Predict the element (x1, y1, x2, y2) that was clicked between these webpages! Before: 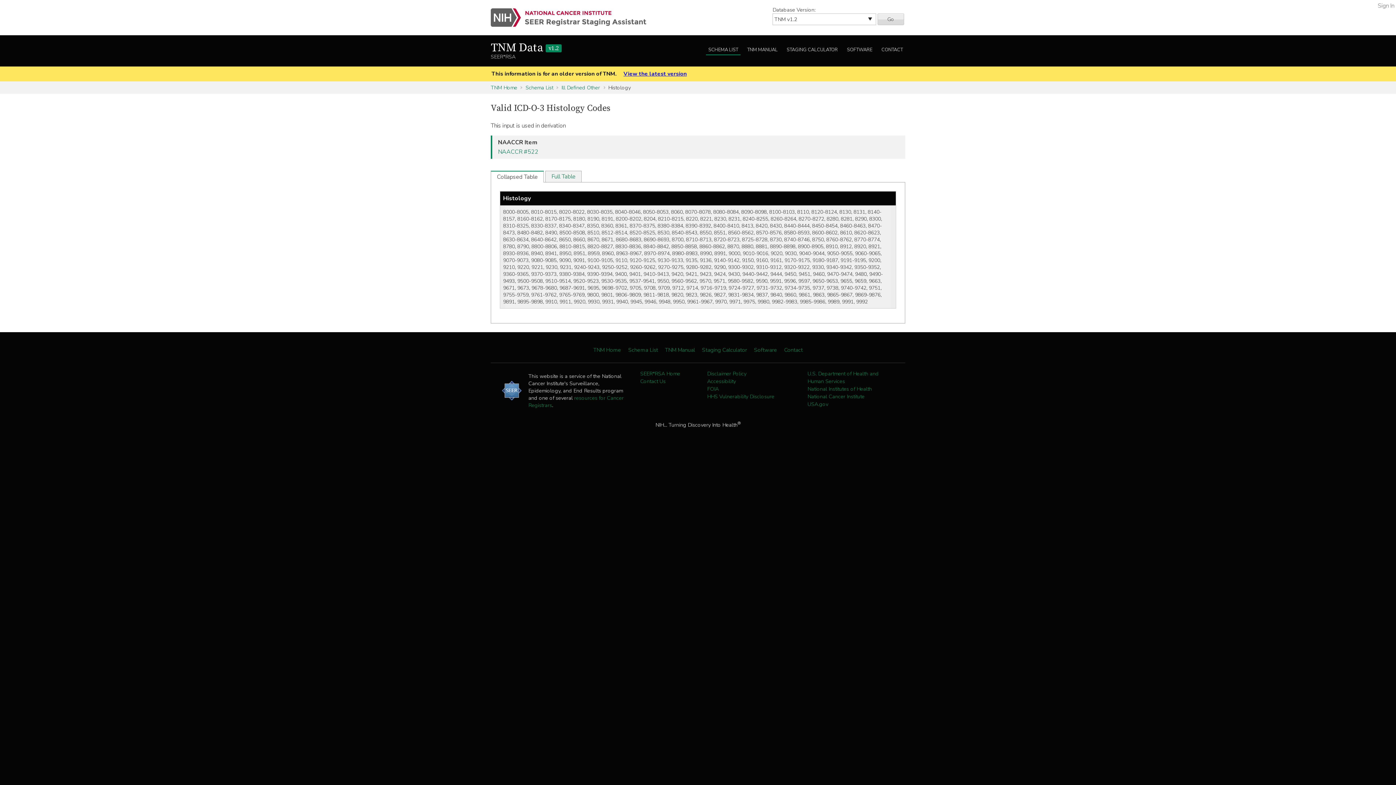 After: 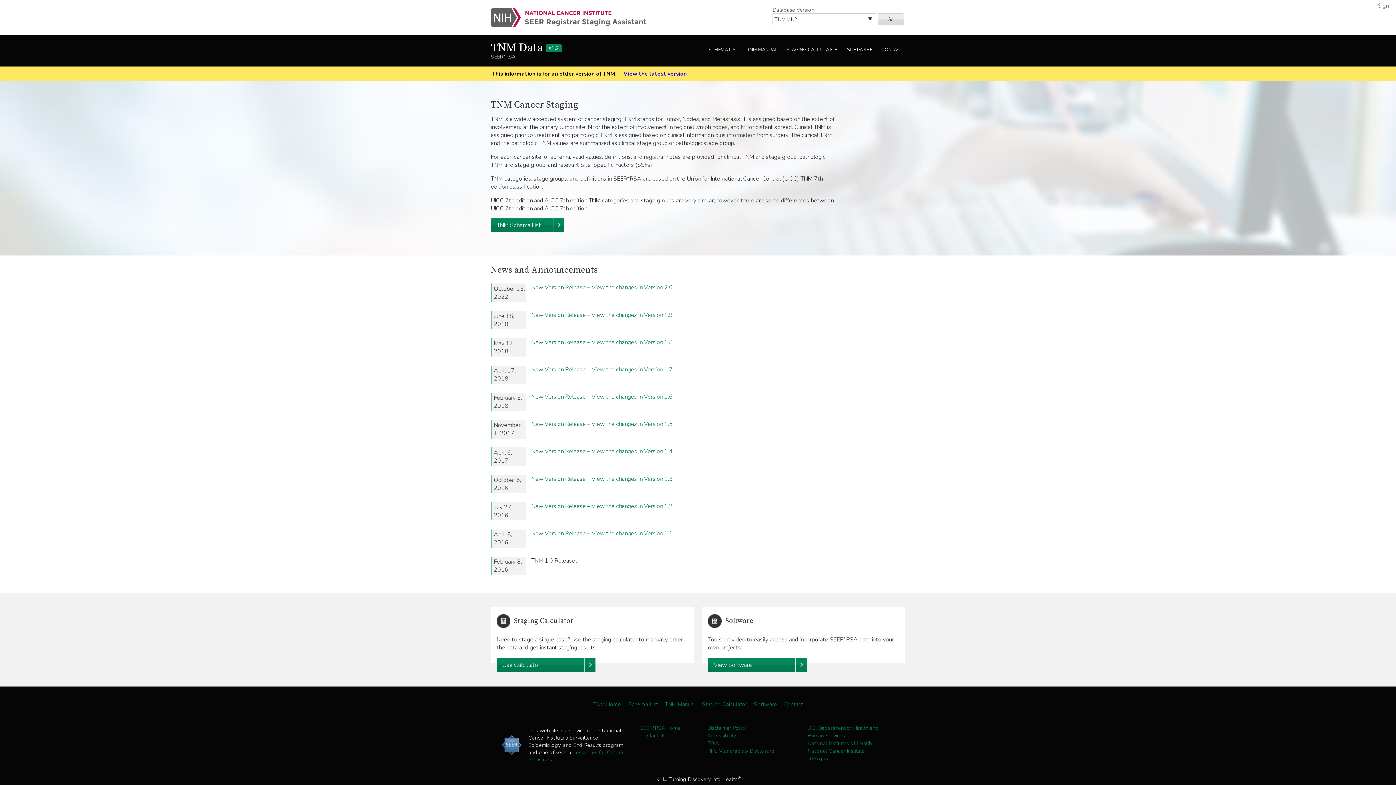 Action: label: Go bbox: (877, 13, 904, 25)